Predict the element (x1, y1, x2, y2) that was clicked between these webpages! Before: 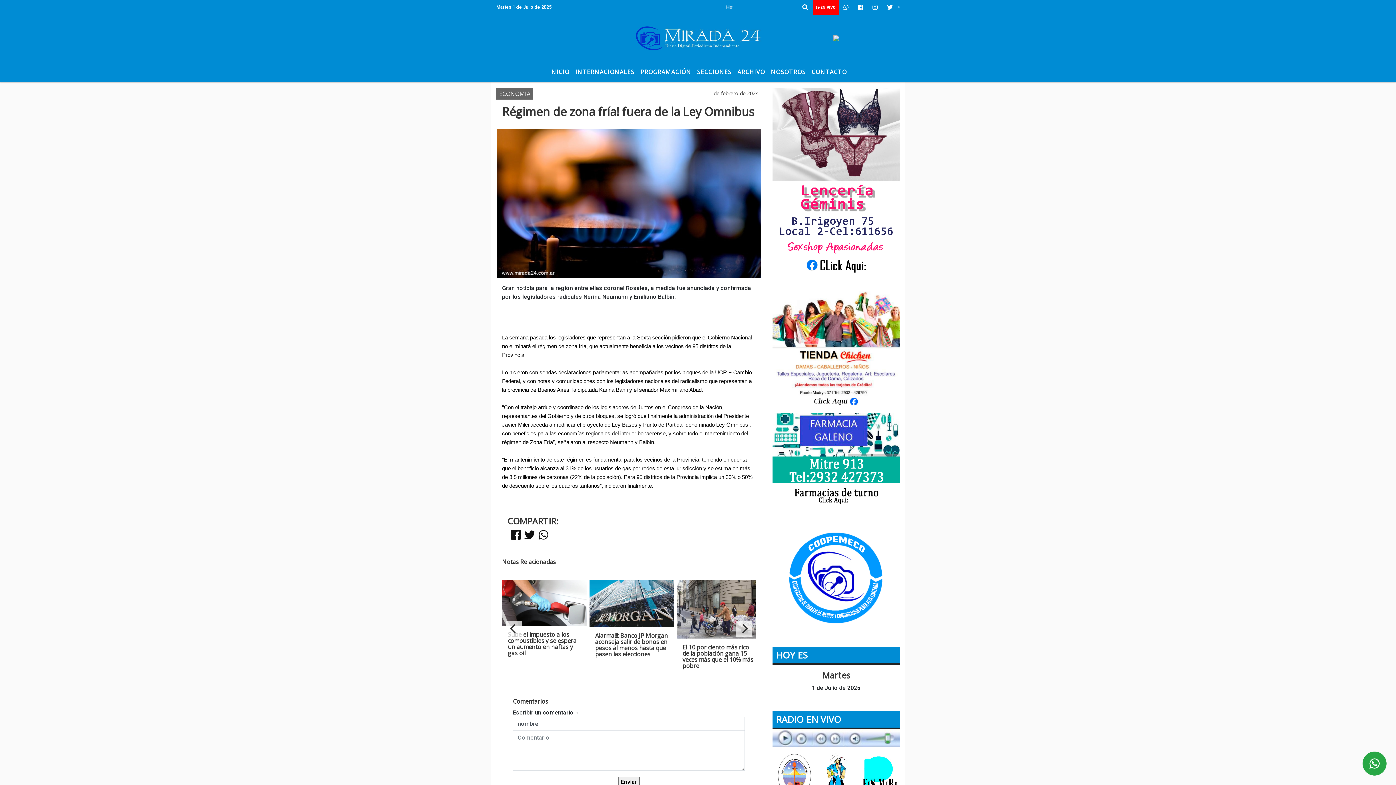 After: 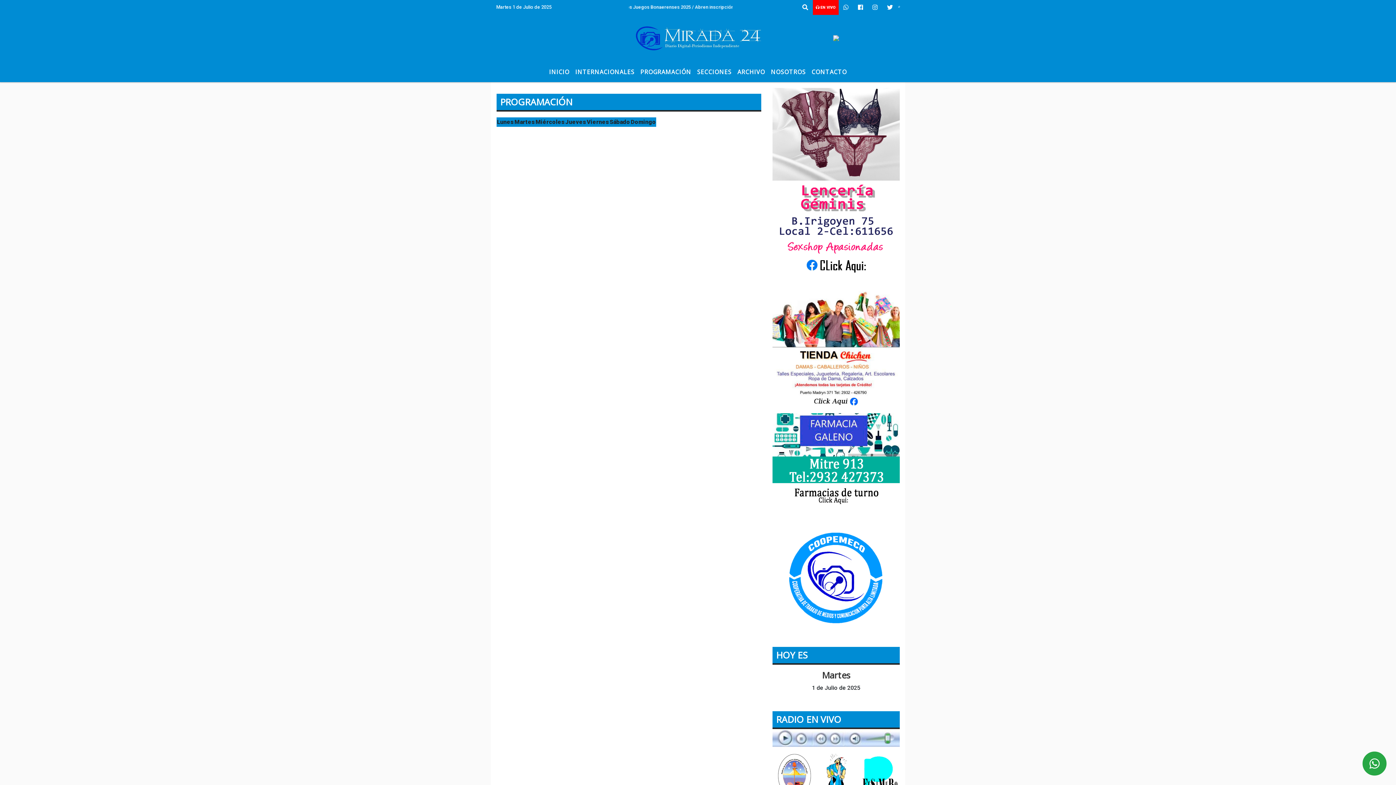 Action: bbox: (637, 64, 694, 79) label: PROGRAMACIÓN